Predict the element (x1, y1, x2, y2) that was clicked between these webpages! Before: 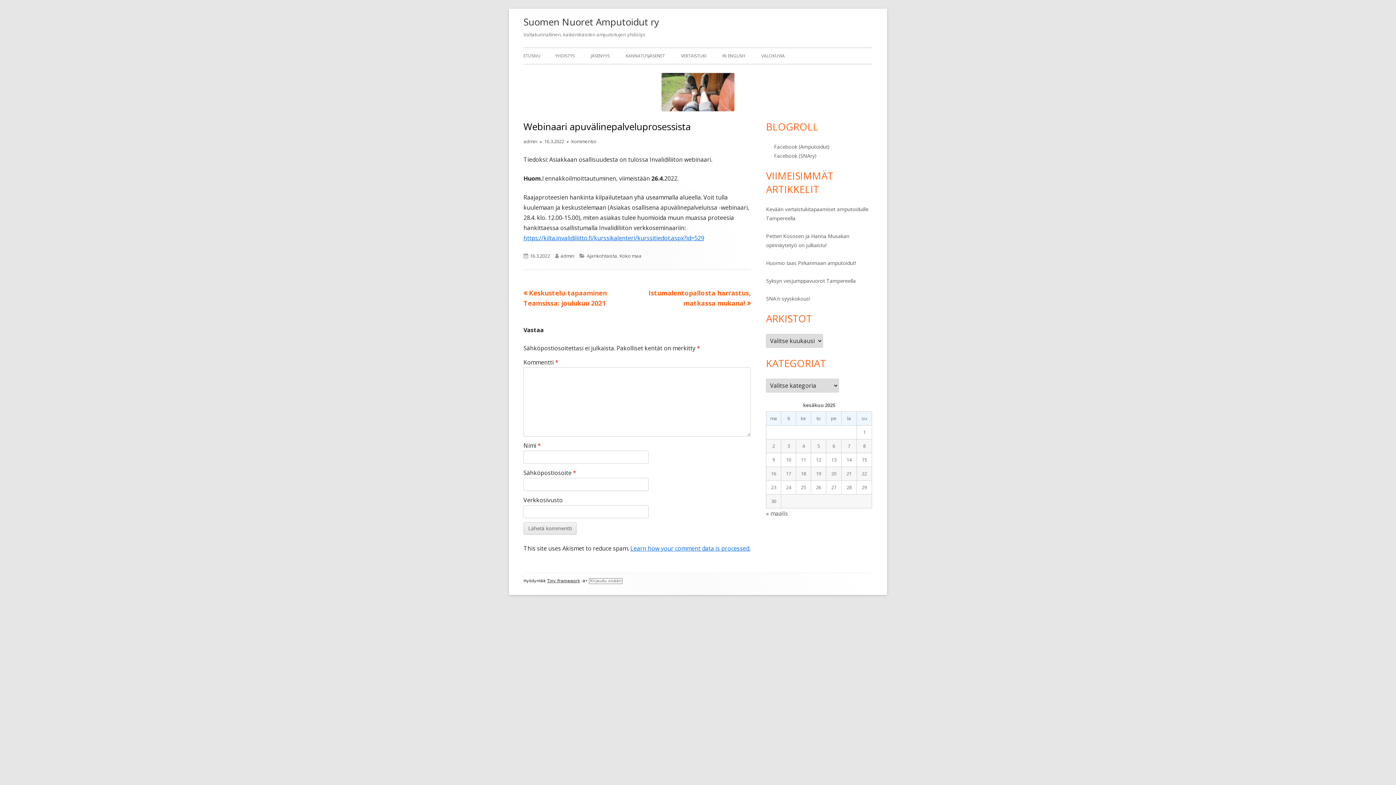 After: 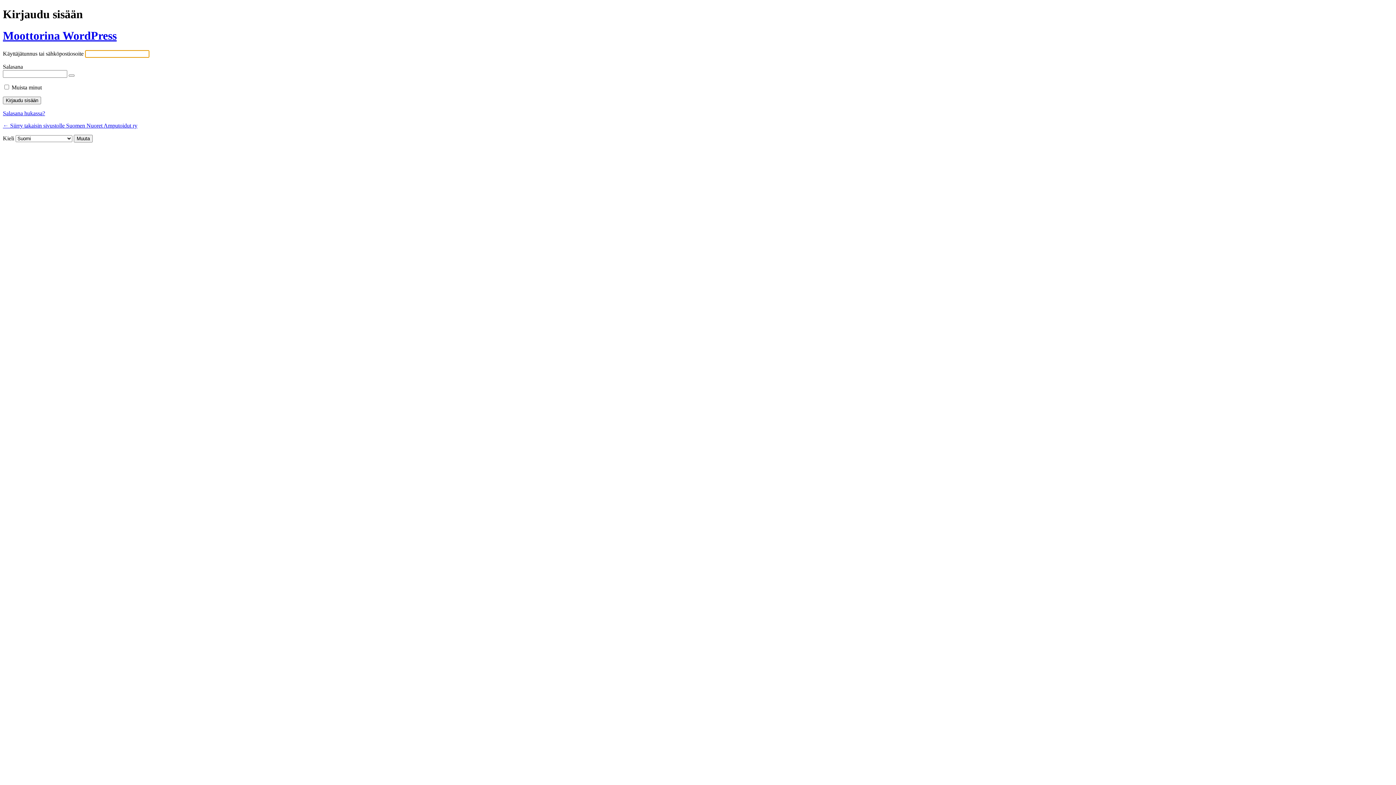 Action: label: Kirjaudu sisään bbox: (589, 578, 622, 584)